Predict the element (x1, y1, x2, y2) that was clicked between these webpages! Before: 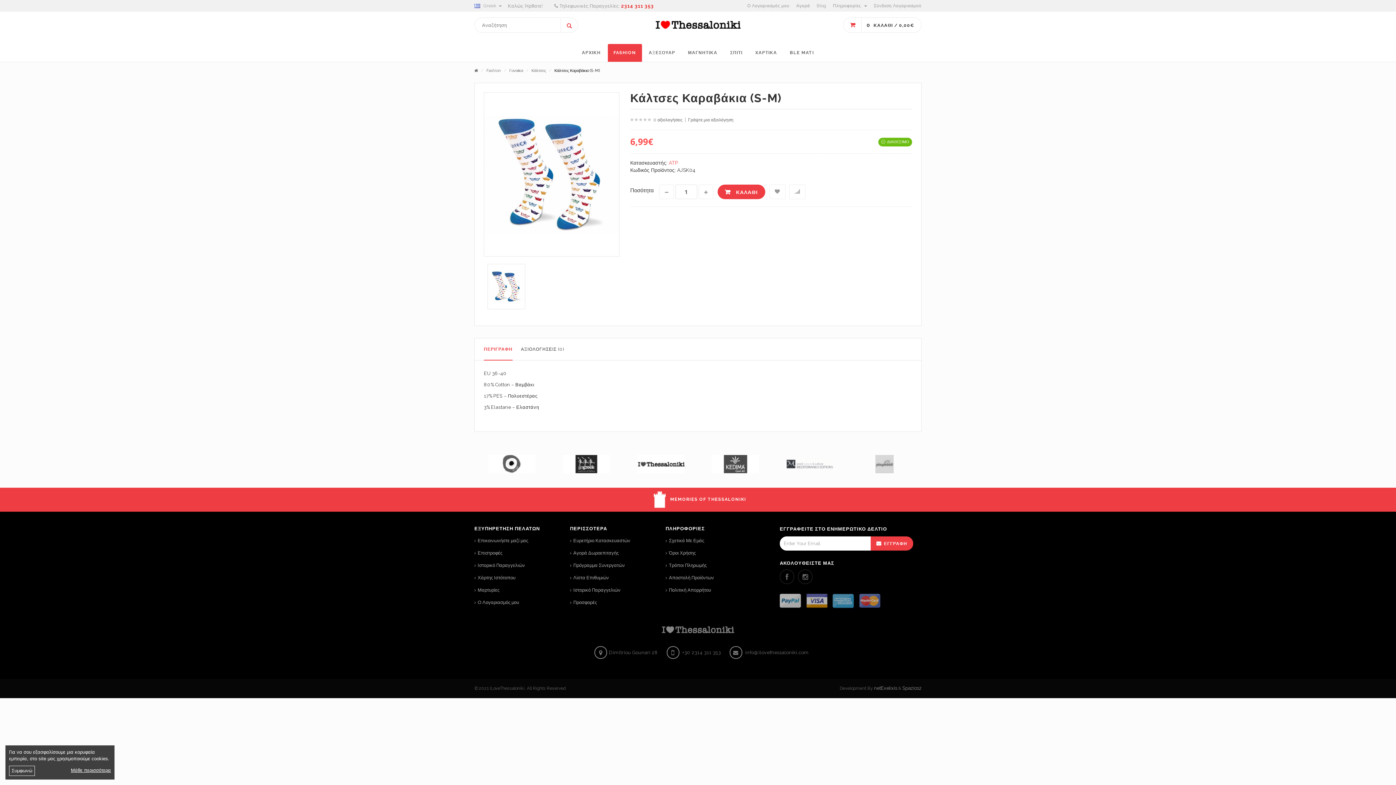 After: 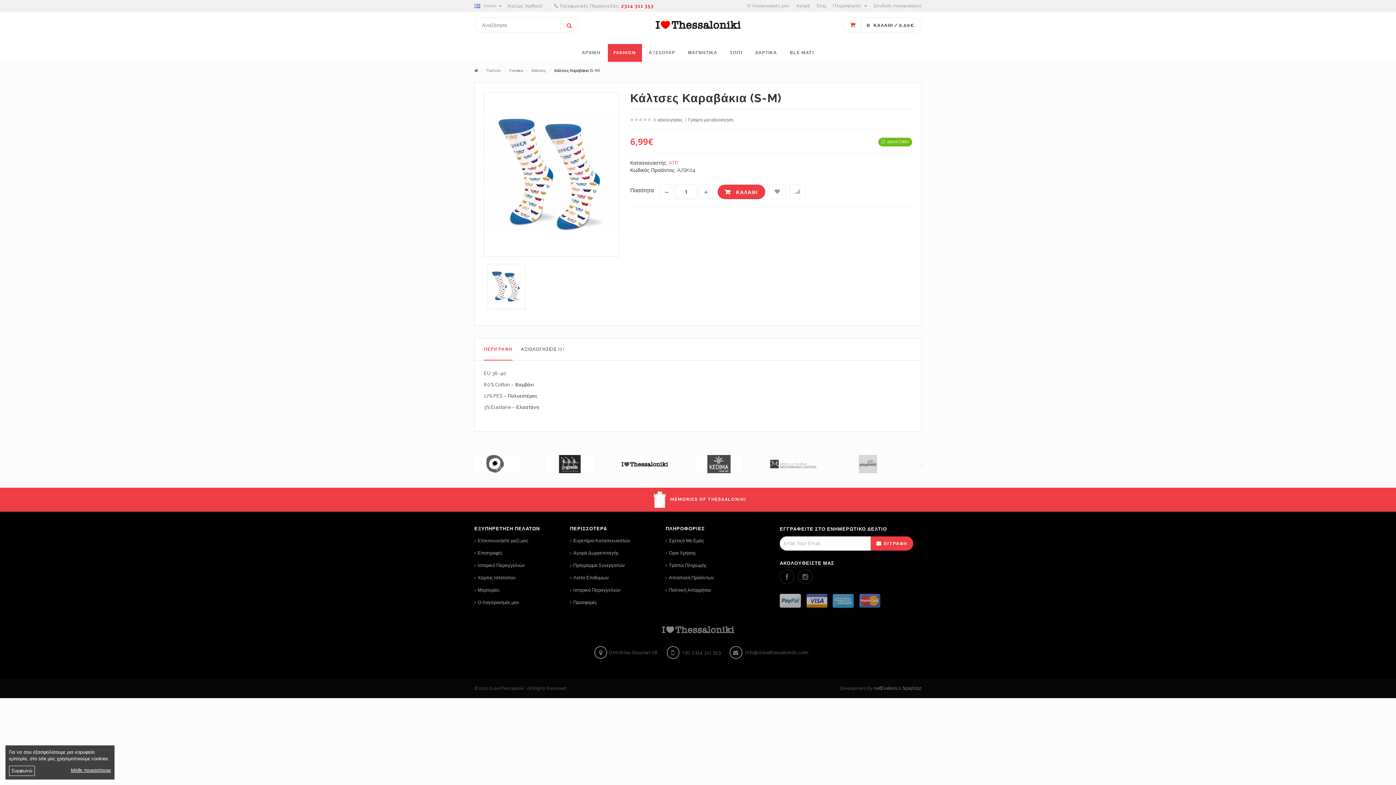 Action: label: ΠΕΡΙΓΡΑΦΗ bbox: (484, 342, 512, 360)